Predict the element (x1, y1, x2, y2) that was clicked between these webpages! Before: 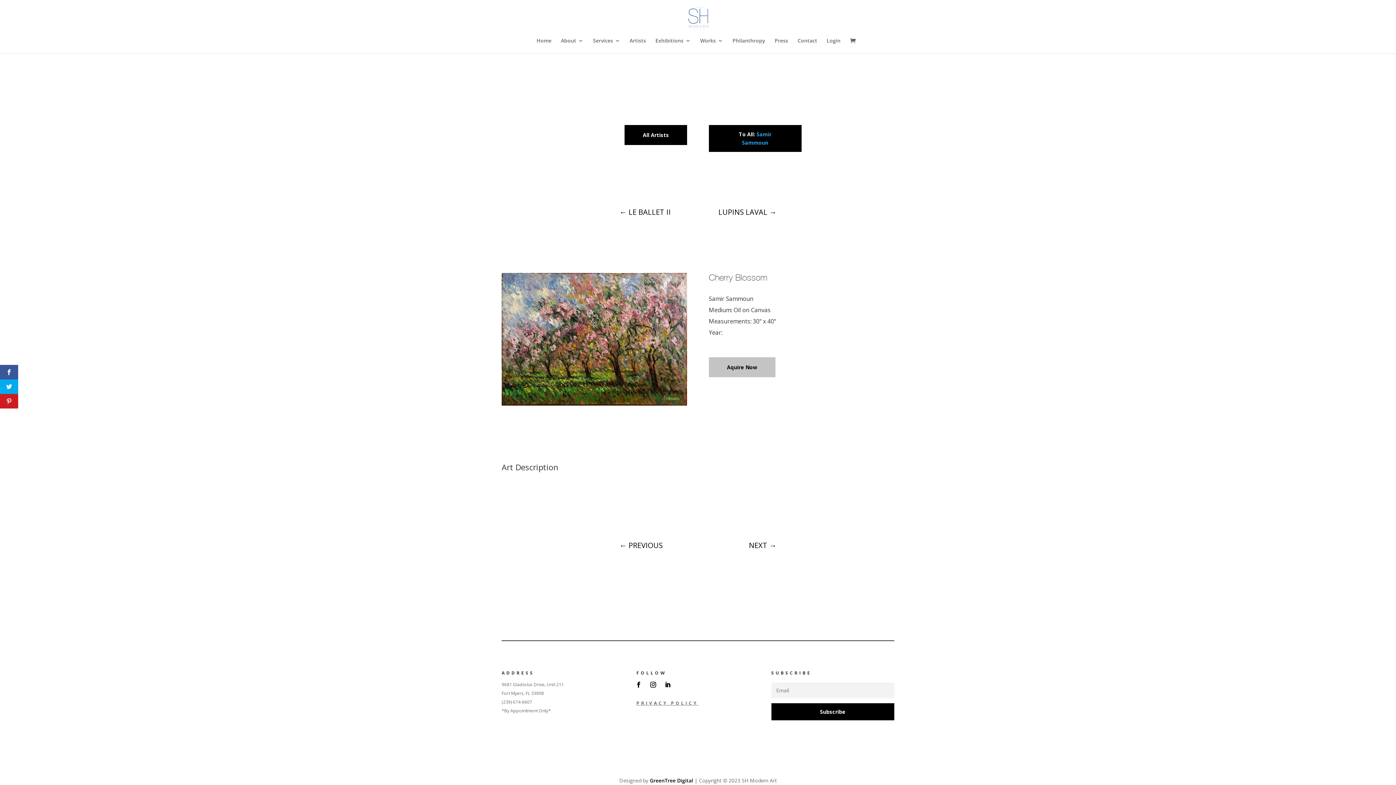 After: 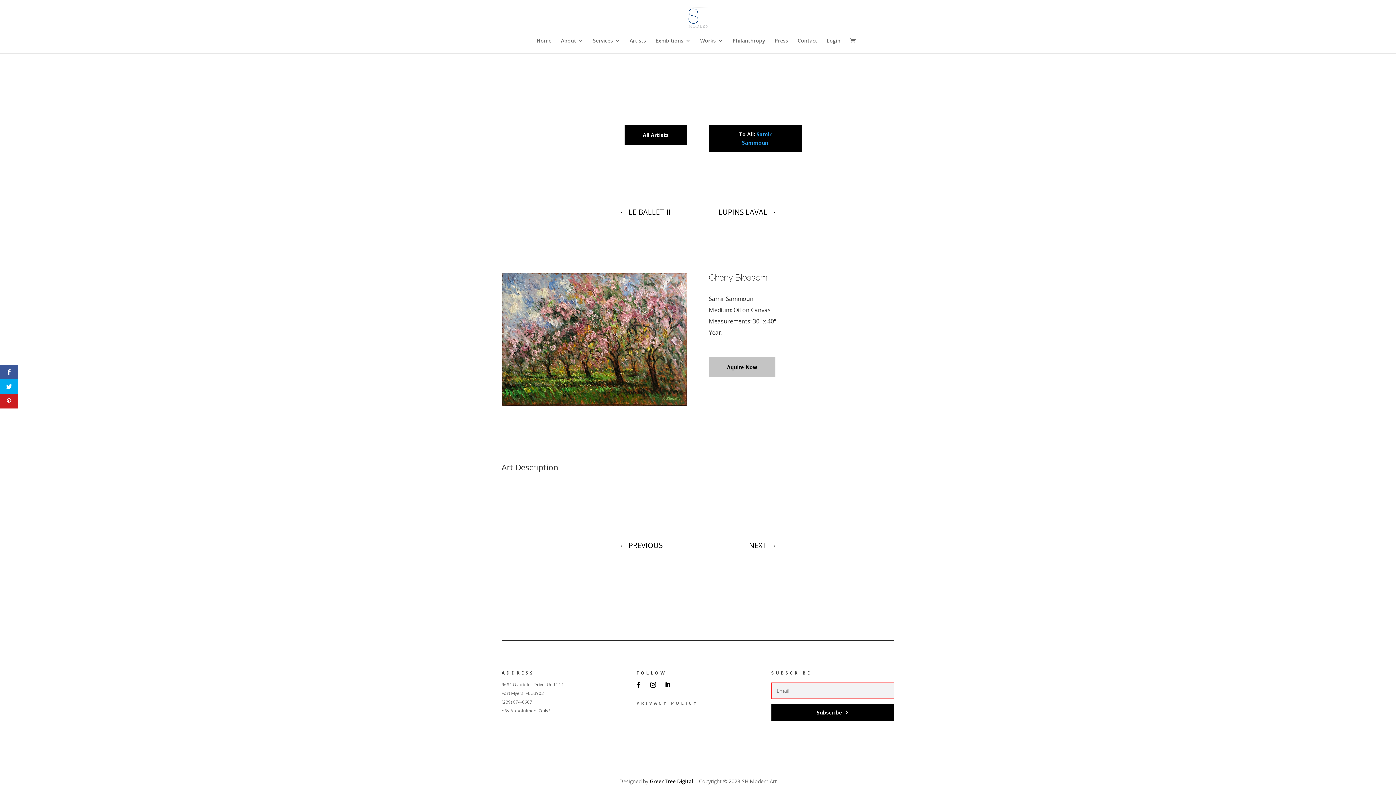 Action: bbox: (771, 703, 894, 720) label: Subscribe